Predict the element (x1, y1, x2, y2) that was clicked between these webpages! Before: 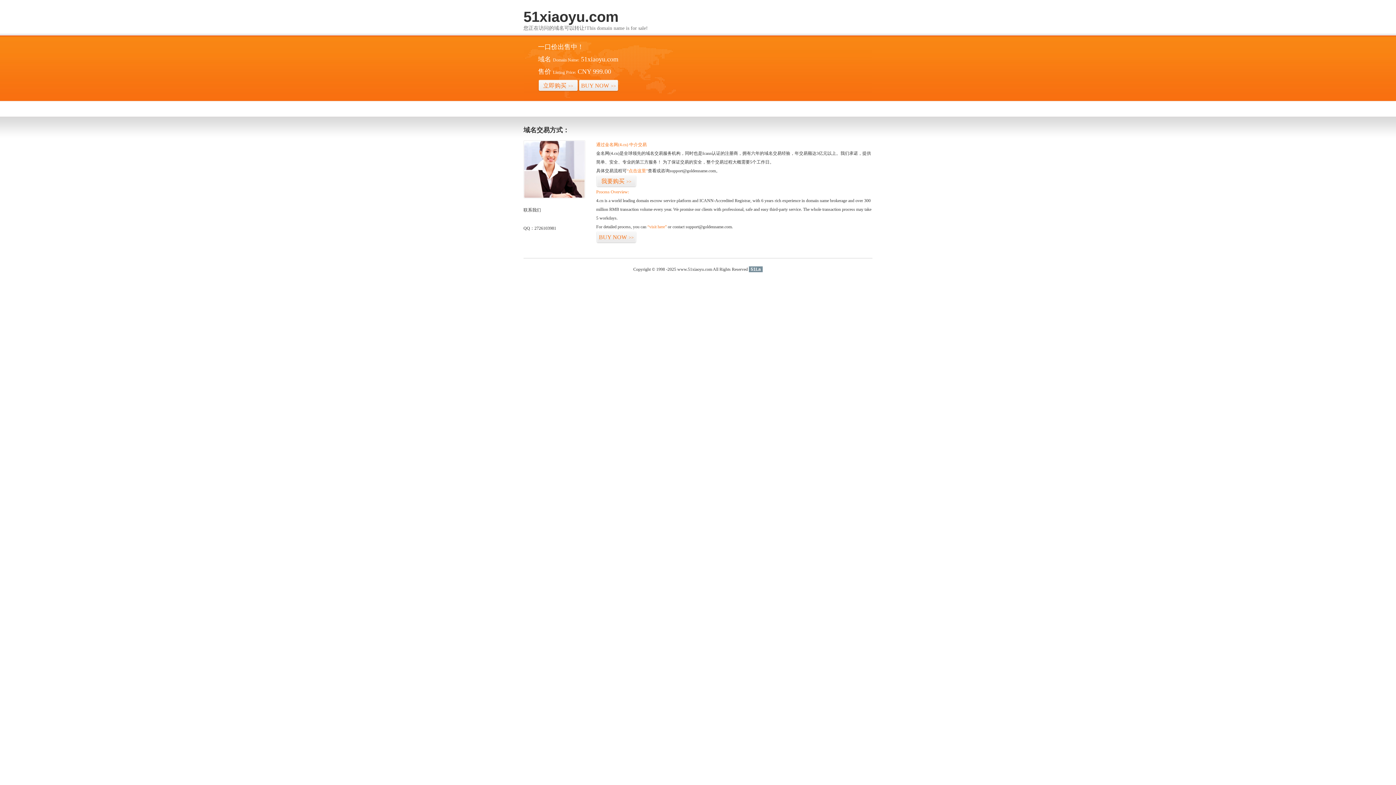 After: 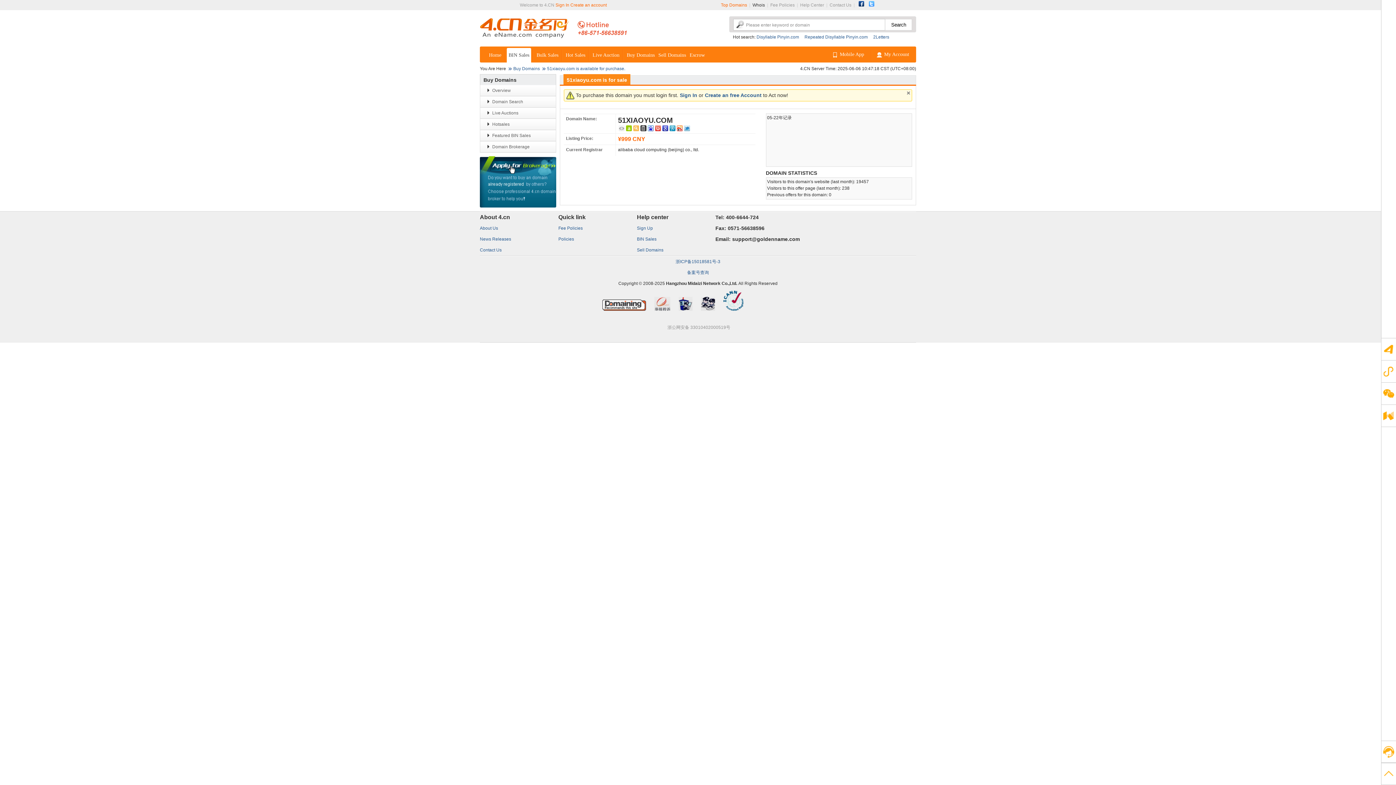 Action: label: BUY NOW>> bbox: (578, 79, 618, 92)